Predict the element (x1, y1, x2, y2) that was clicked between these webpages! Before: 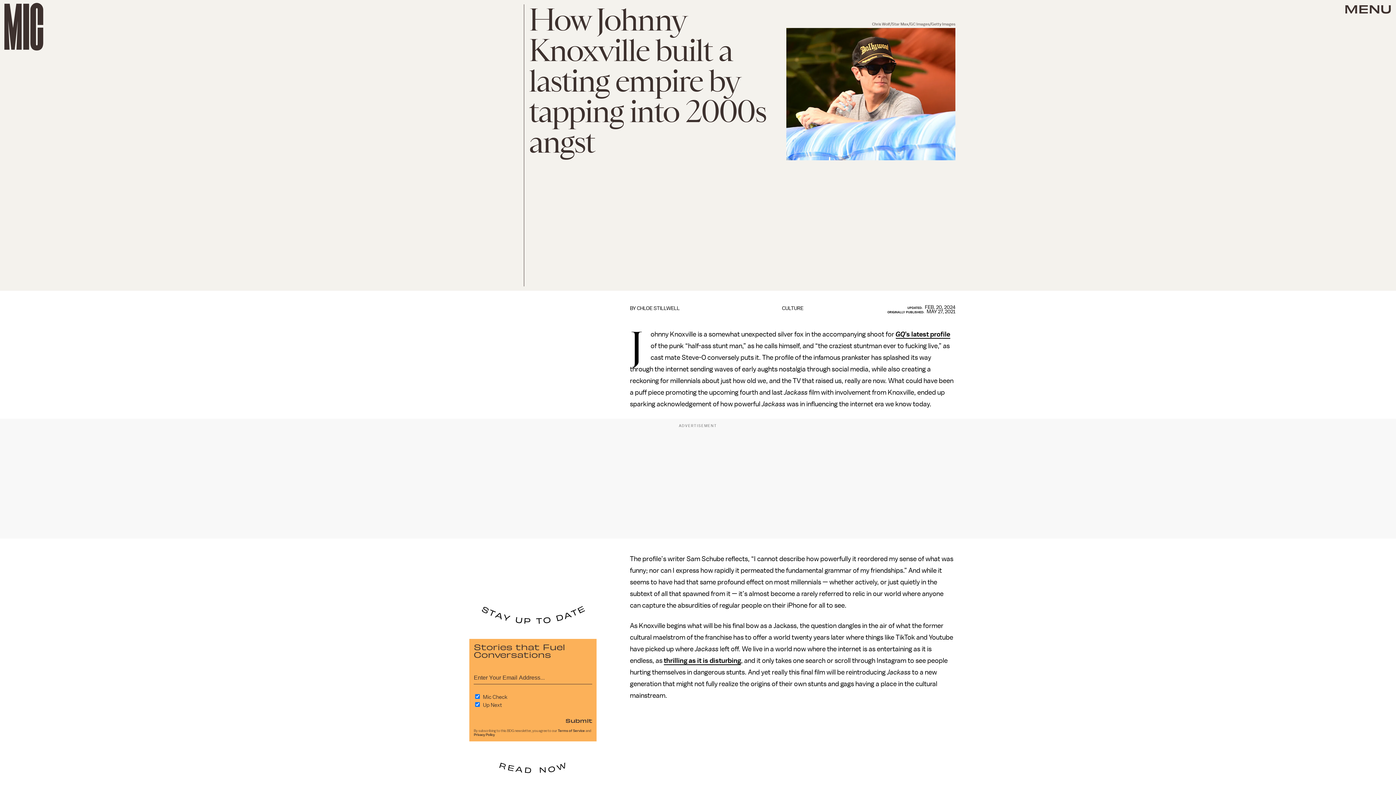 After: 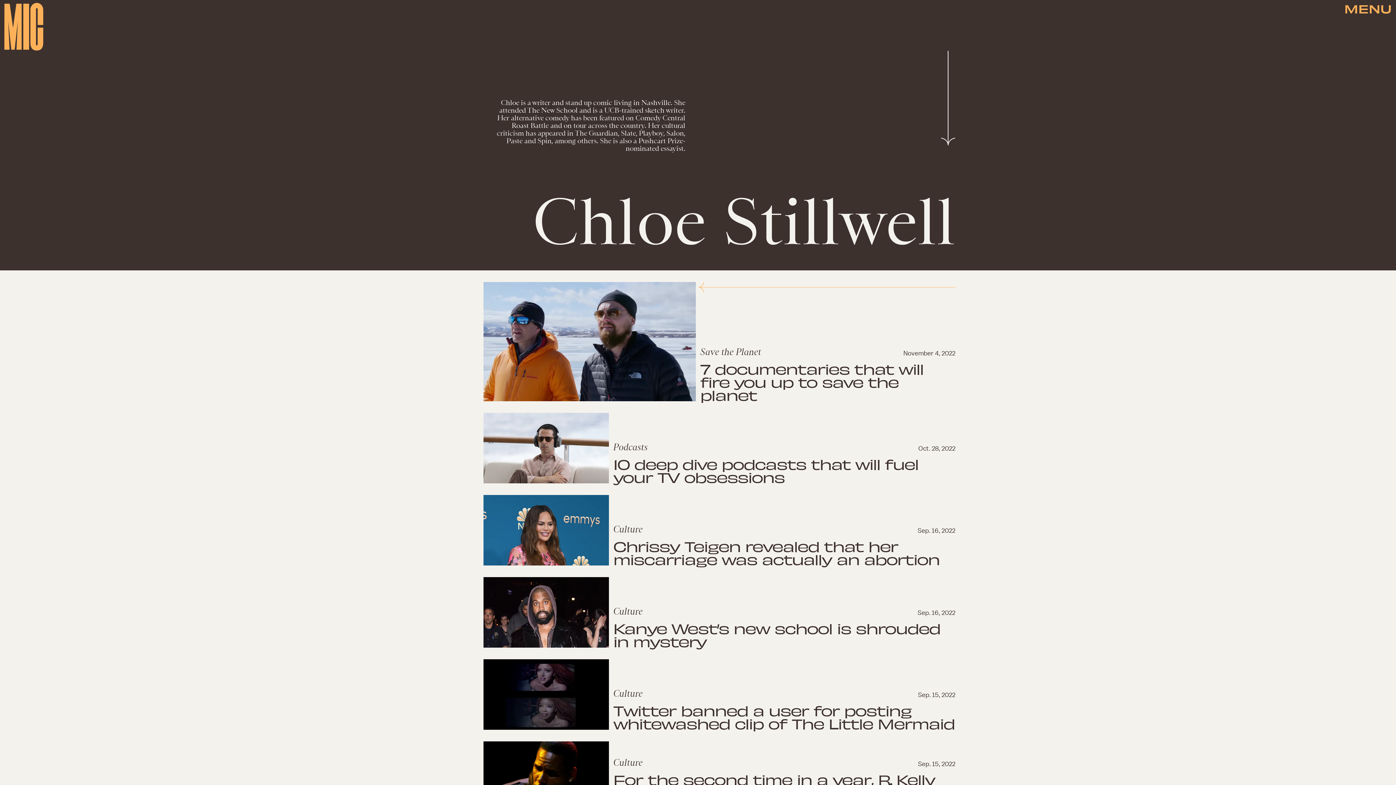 Action: bbox: (637, 305, 679, 311) label: CHLOE STILLWELL